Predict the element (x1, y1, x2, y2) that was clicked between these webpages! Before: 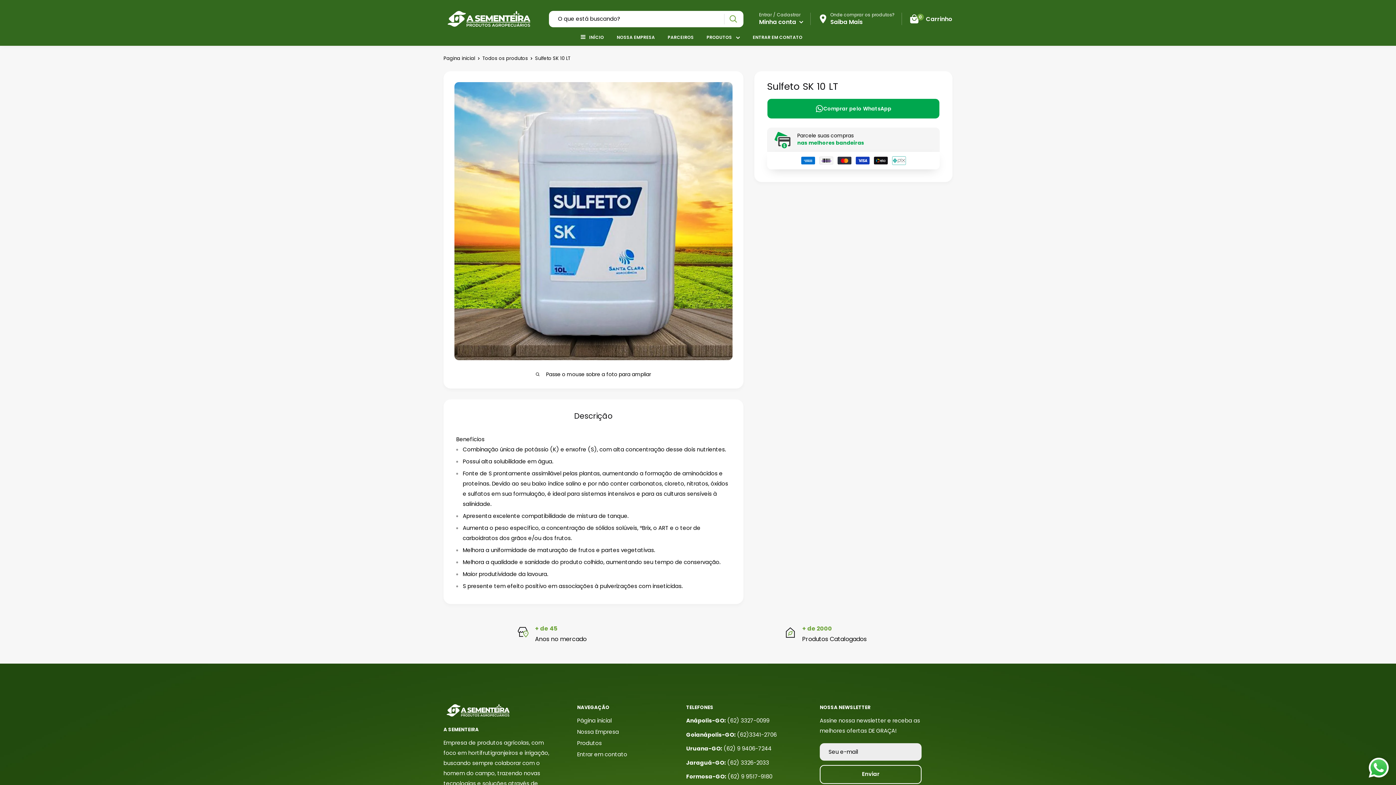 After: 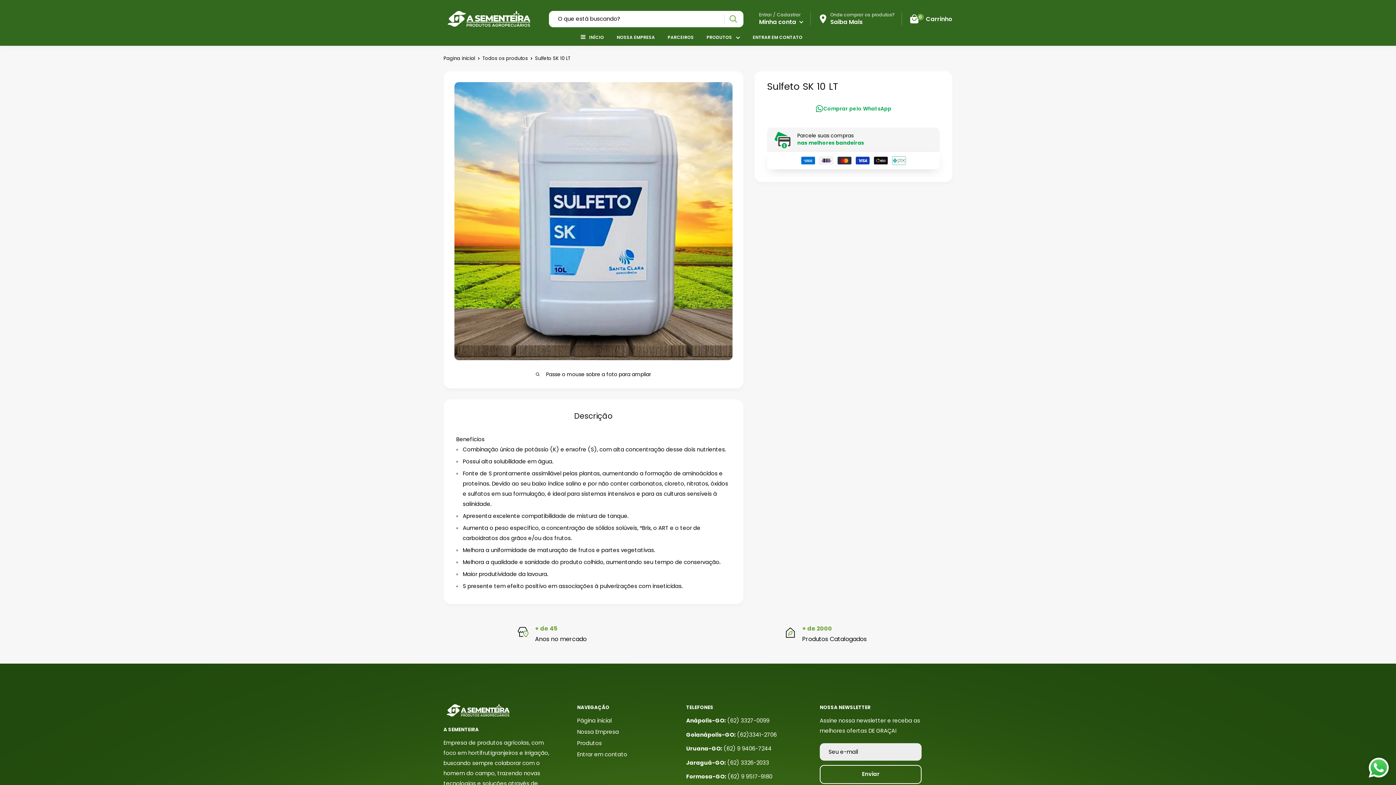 Action: bbox: (767, 98, 940, 118) label: Comprar pelo WhatsApp